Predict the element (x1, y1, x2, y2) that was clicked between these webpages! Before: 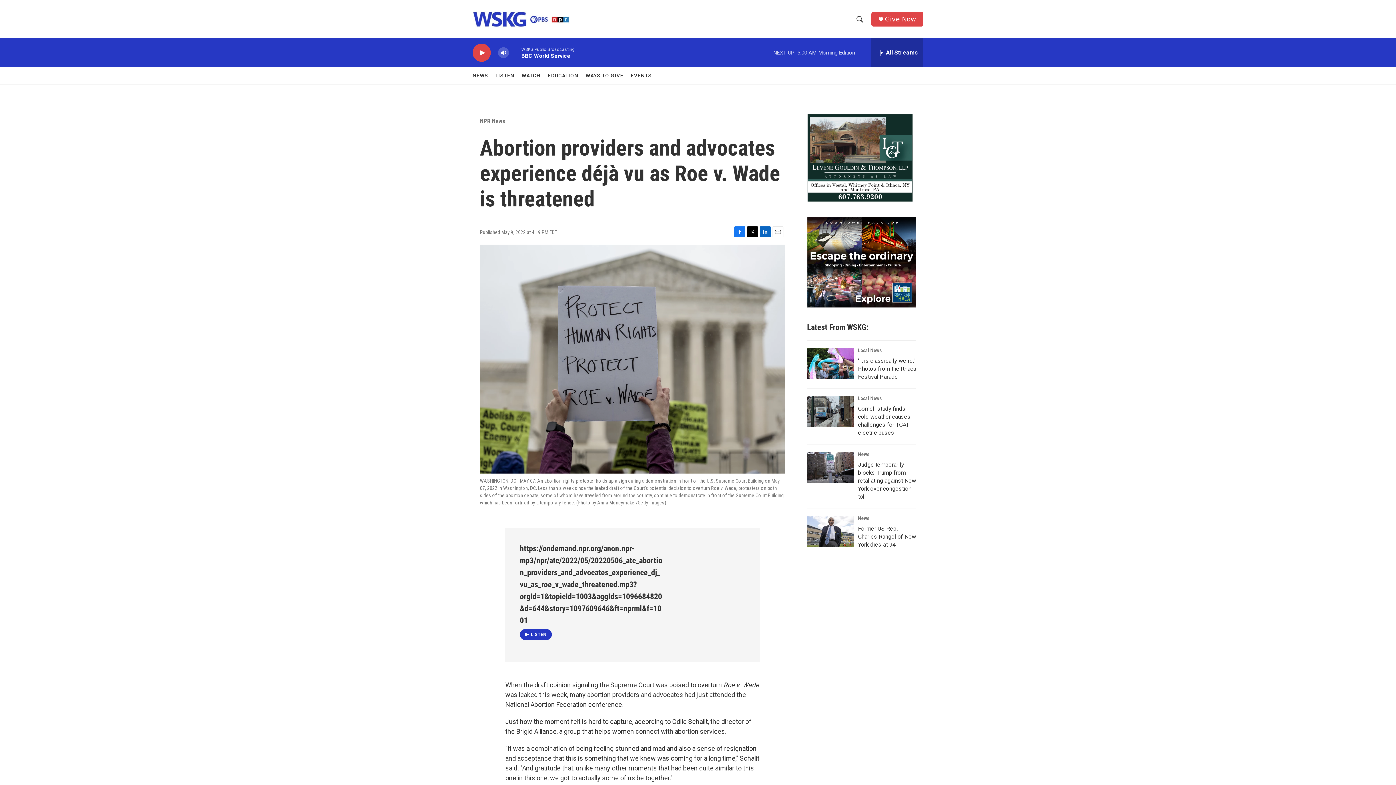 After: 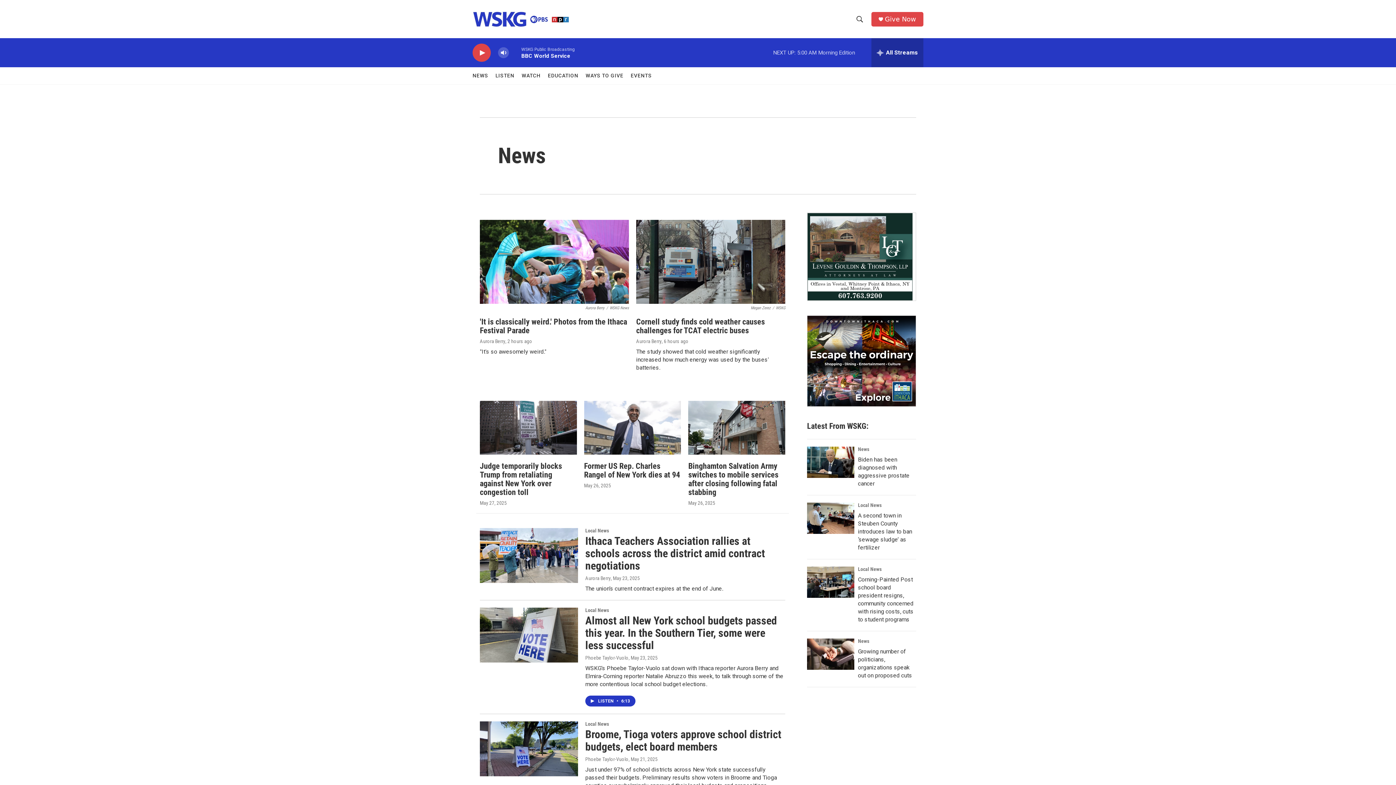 Action: label: News bbox: (858, 451, 869, 457)